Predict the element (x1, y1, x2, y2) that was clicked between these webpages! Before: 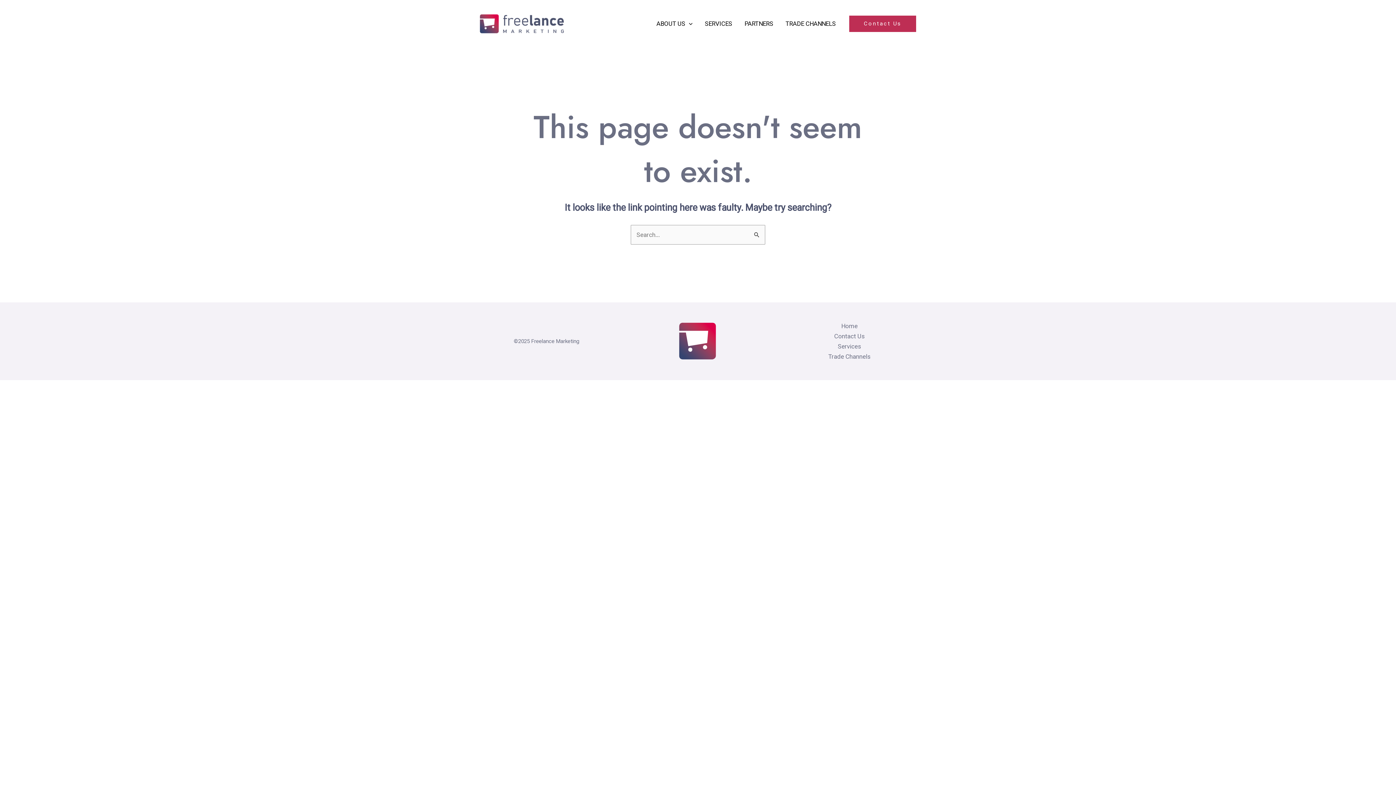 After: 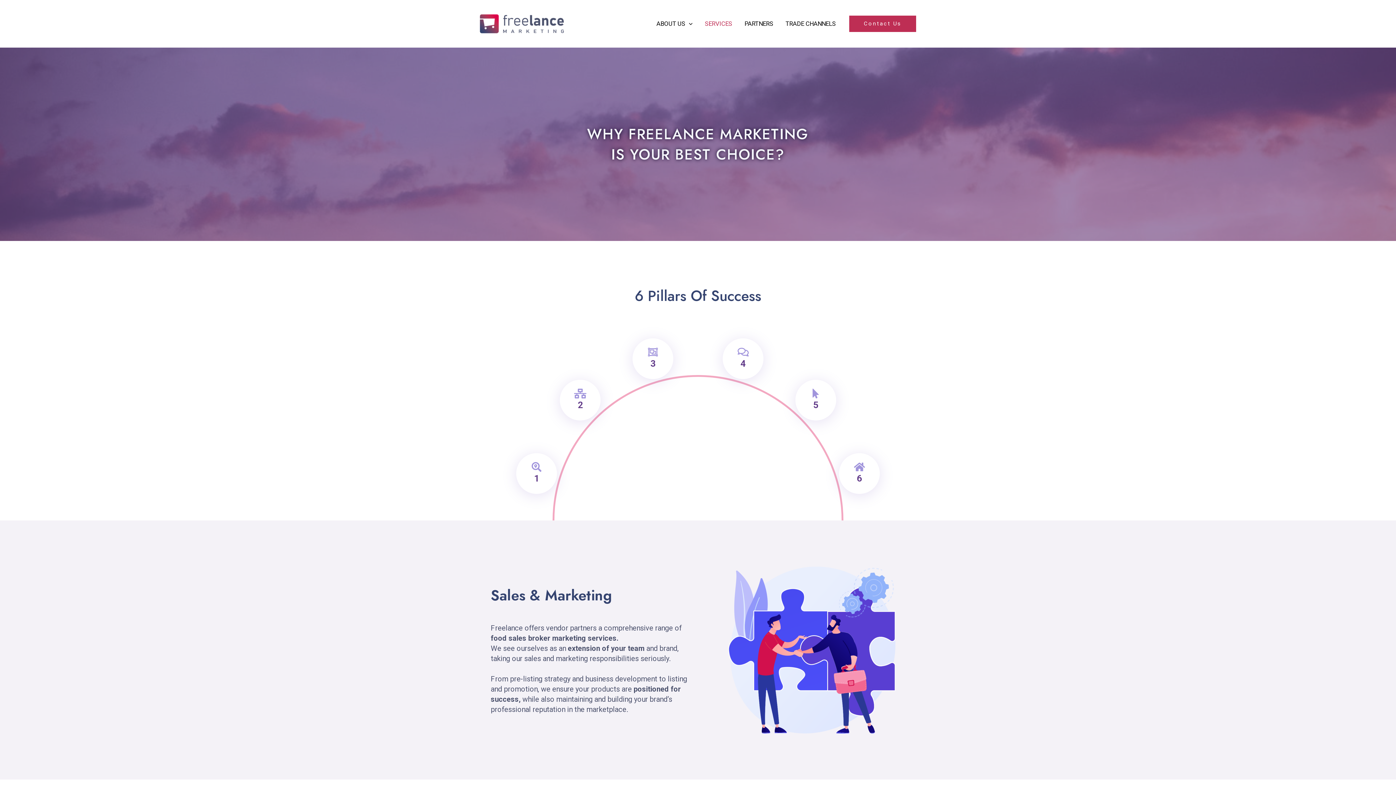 Action: bbox: (698, 9, 738, 38) label: SERVICES